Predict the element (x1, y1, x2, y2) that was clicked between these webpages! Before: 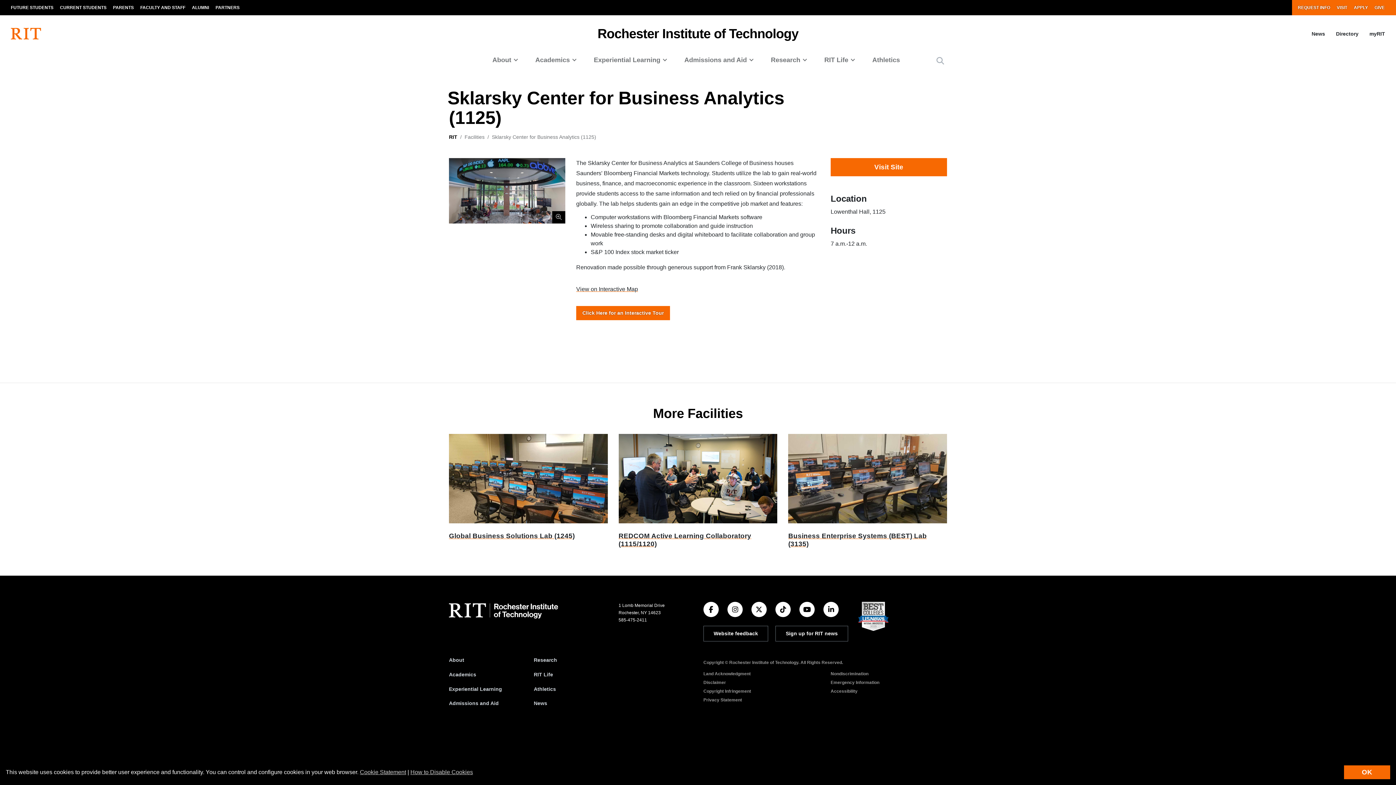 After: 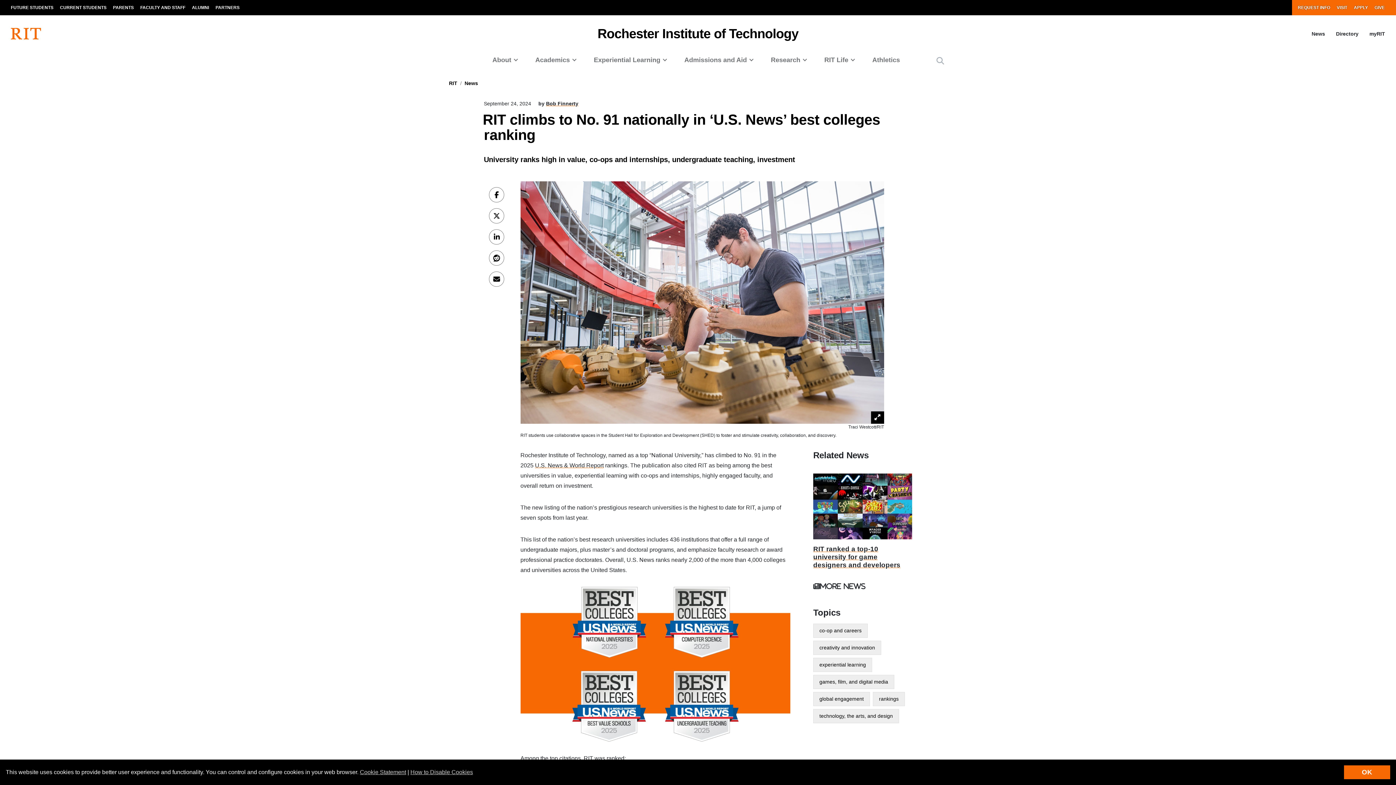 Action: bbox: (858, 613, 888, 618)